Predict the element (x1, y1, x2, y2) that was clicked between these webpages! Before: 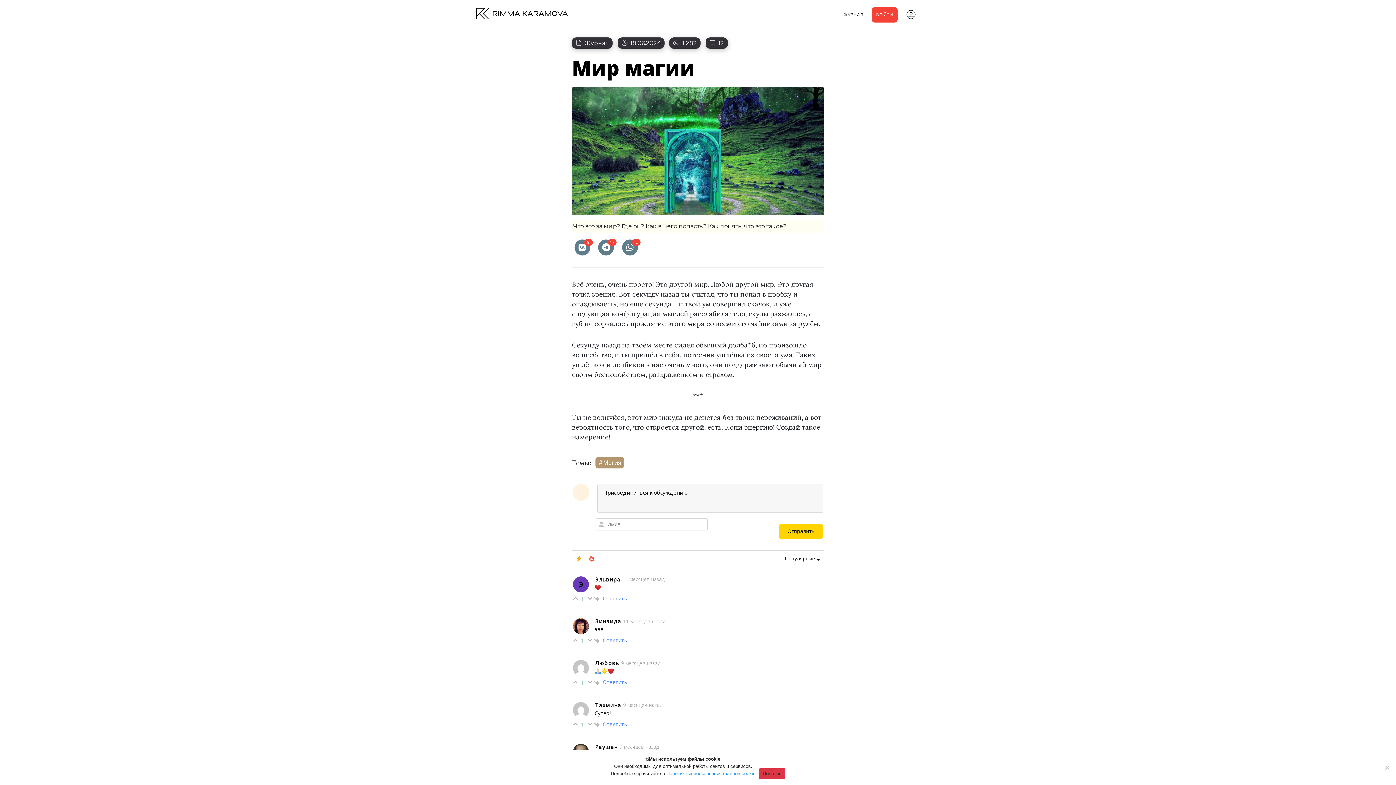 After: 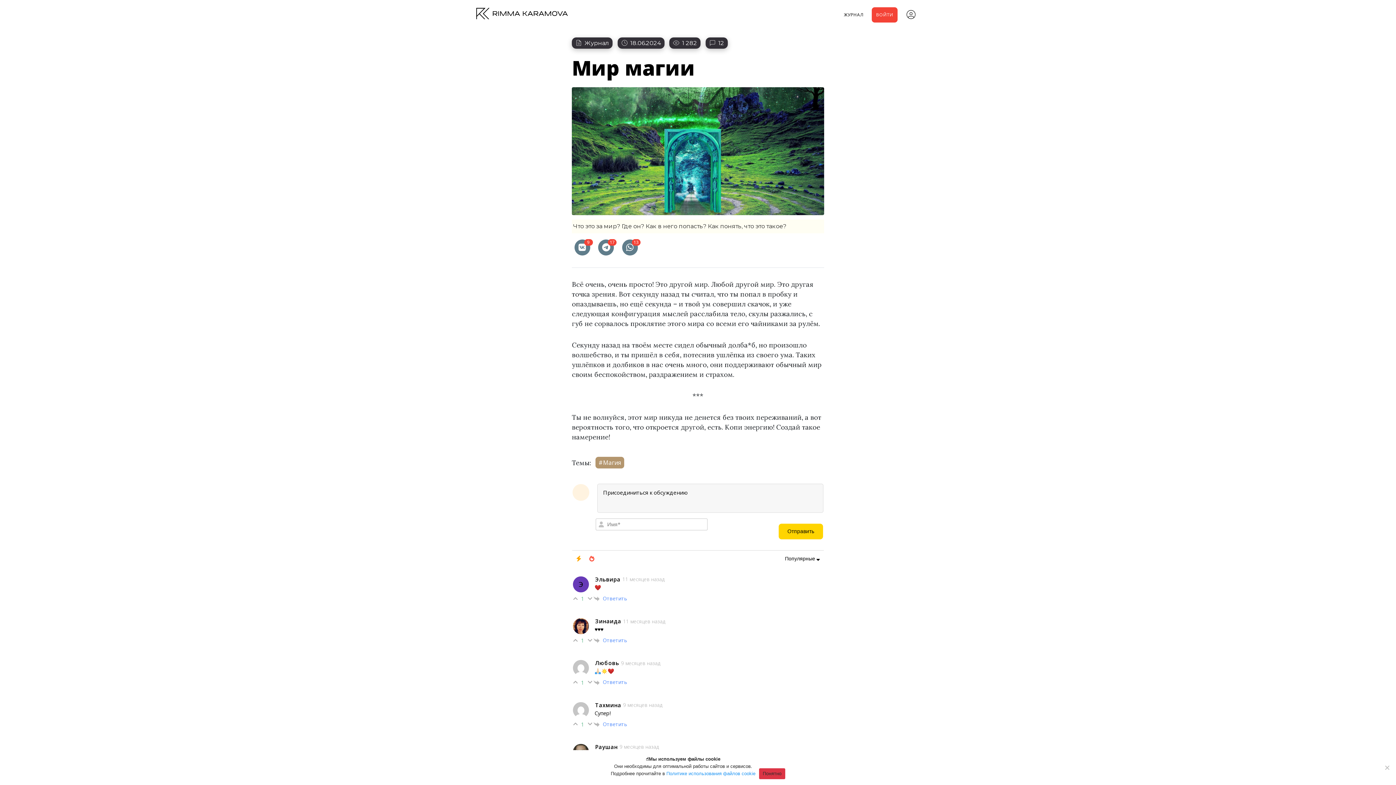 Action: label: 13 bbox: (619, 242, 640, 251)